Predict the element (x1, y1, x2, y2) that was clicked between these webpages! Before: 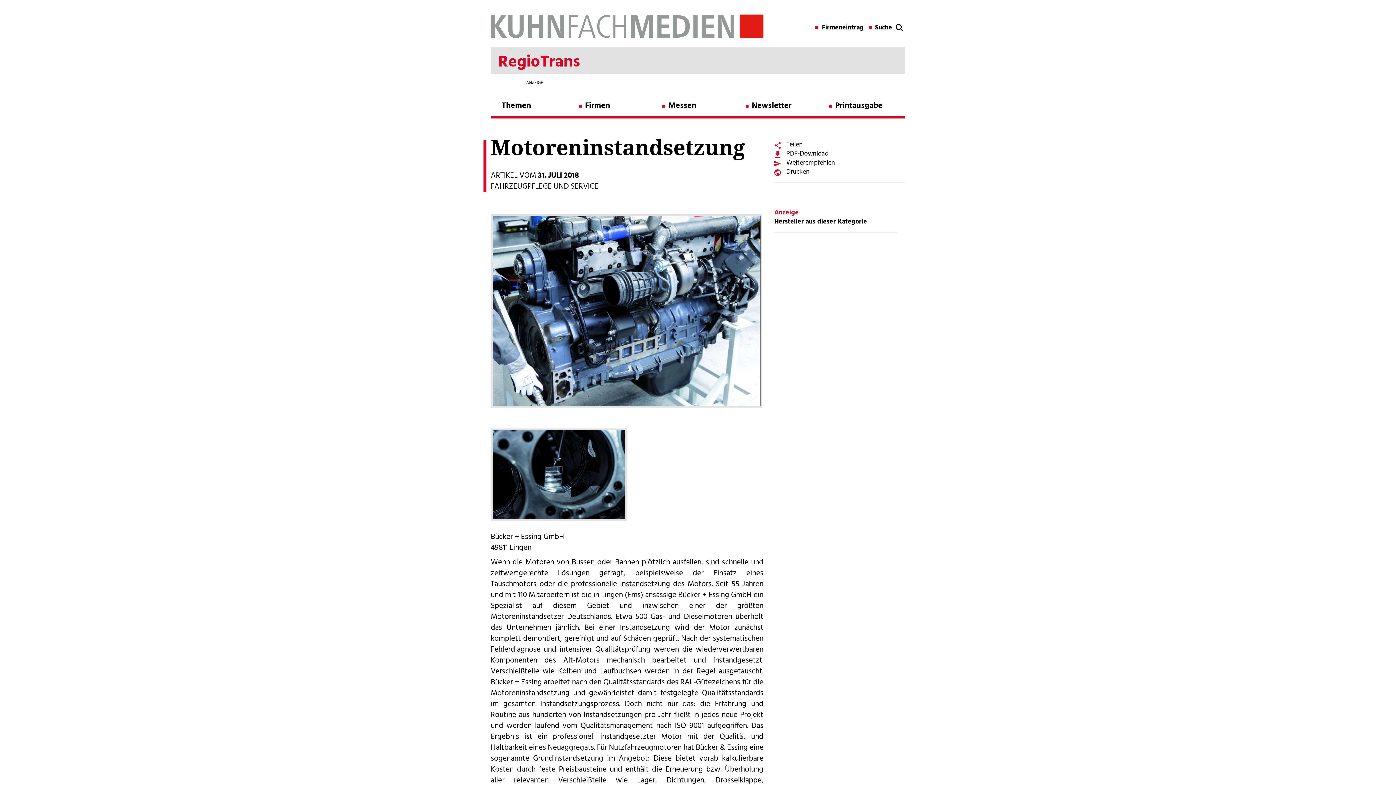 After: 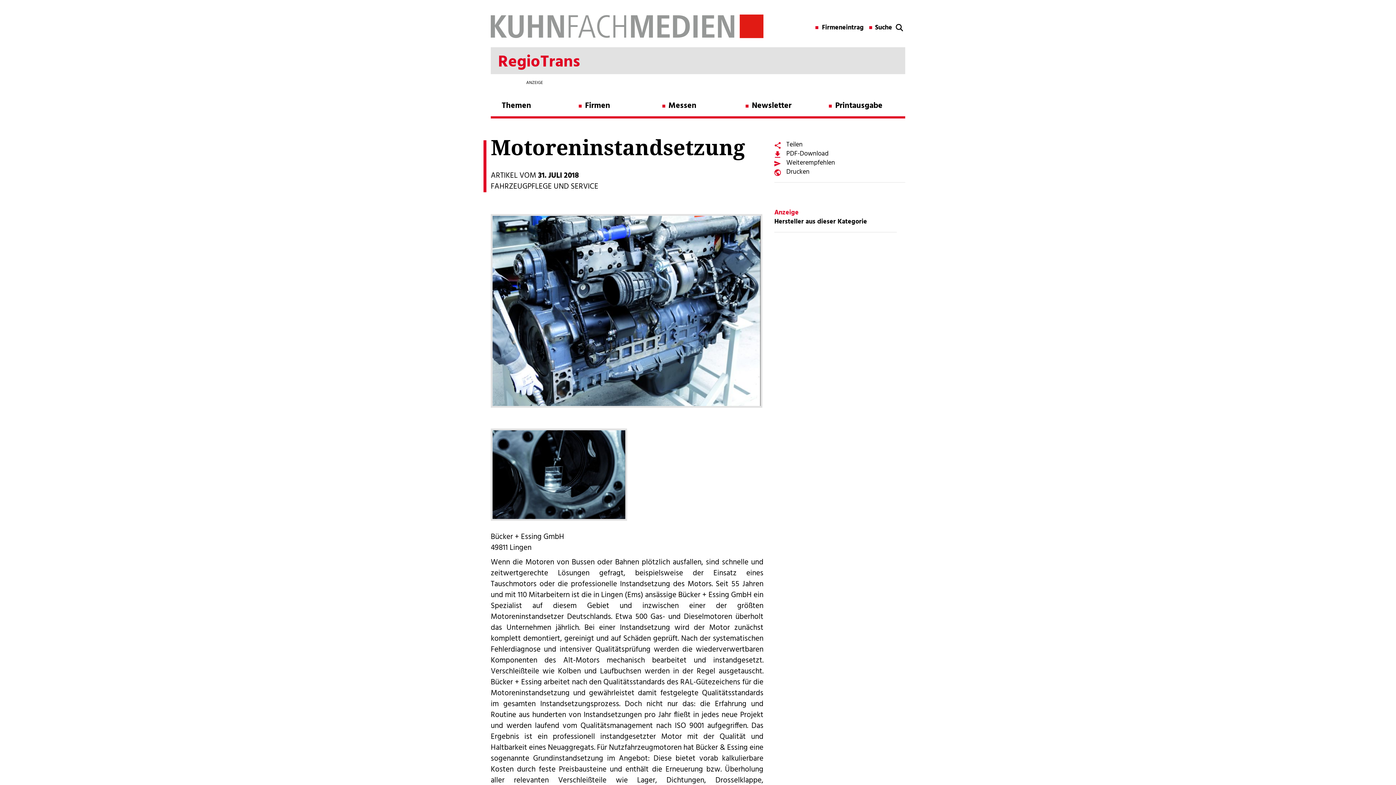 Action: bbox: (786, 157, 835, 168) label: Weiterempfehlen